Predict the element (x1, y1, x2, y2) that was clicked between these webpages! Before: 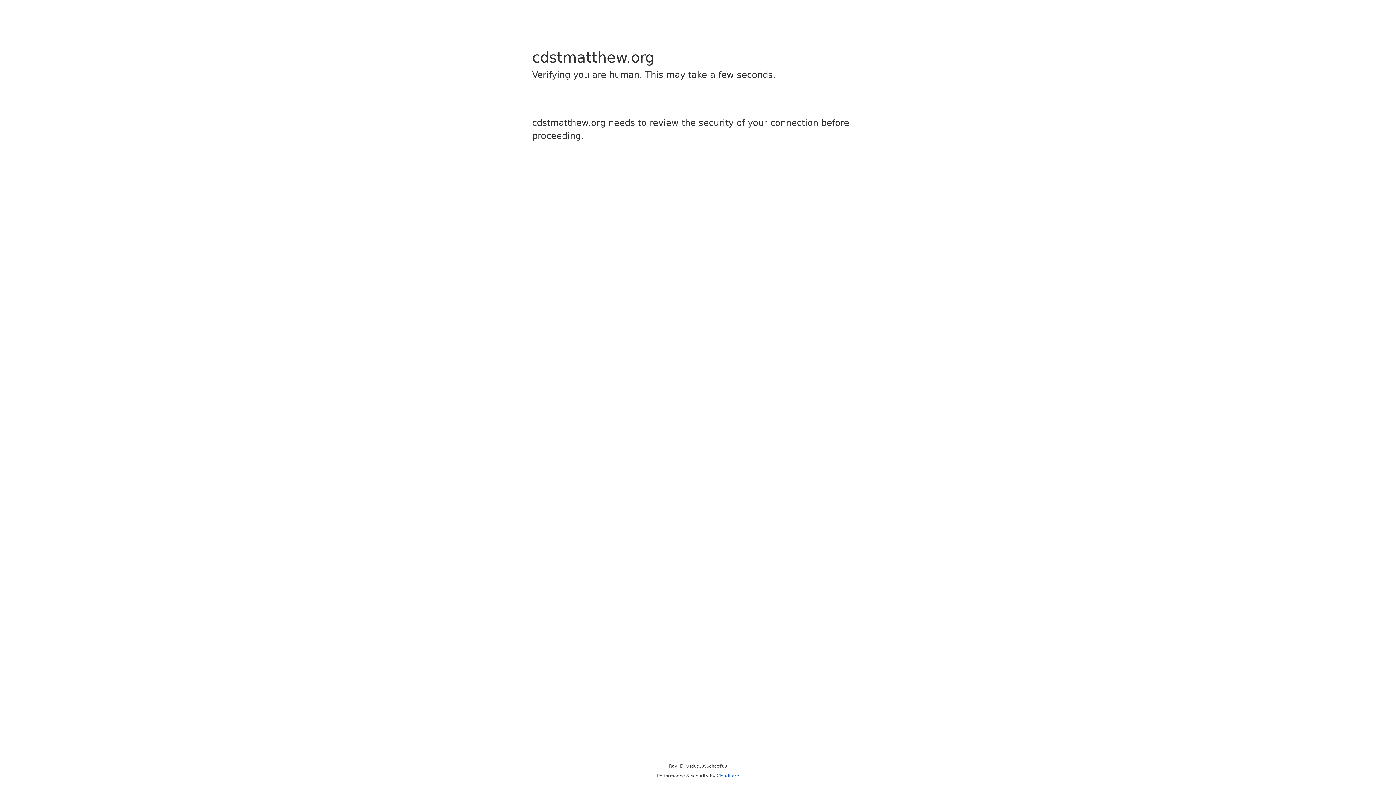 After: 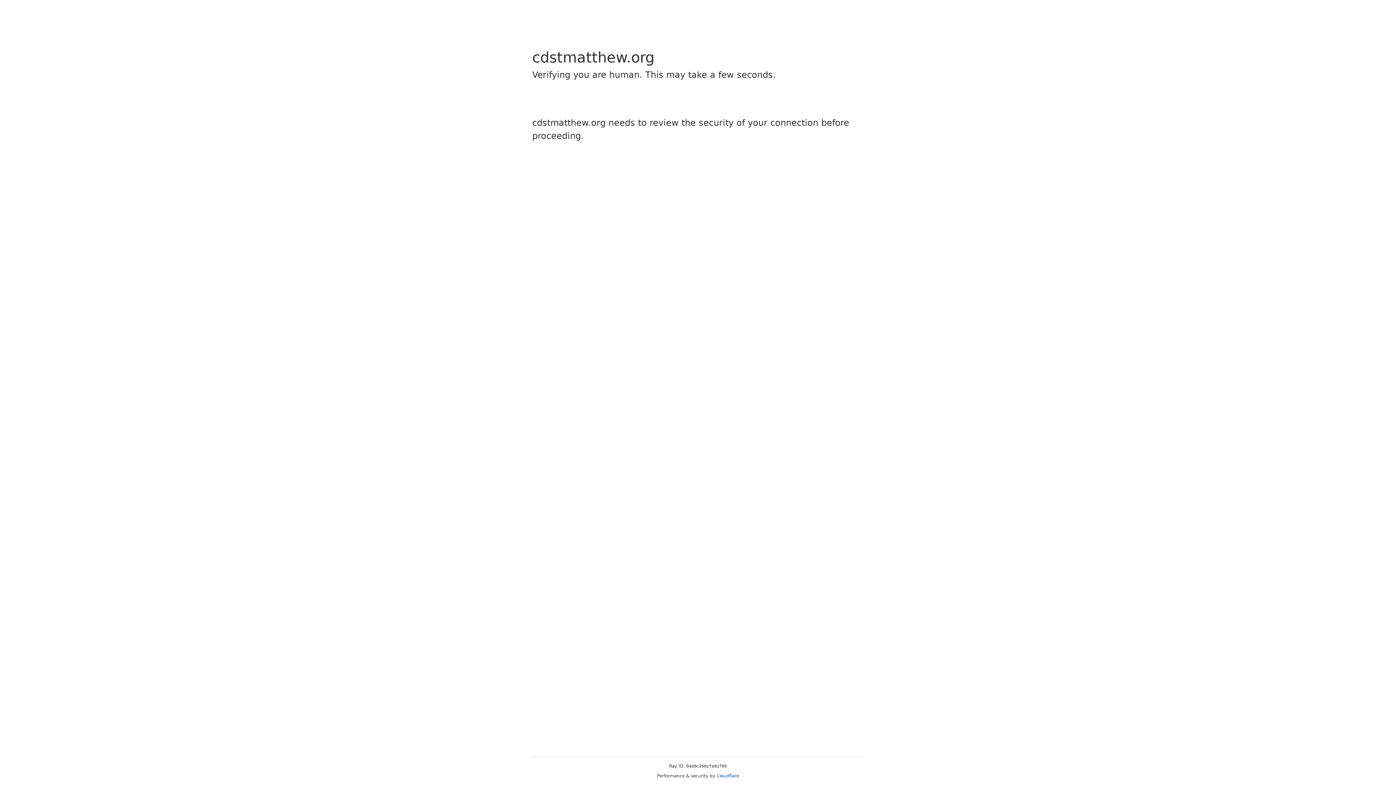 Action: label: Cloudflare bbox: (716, 773, 739, 778)